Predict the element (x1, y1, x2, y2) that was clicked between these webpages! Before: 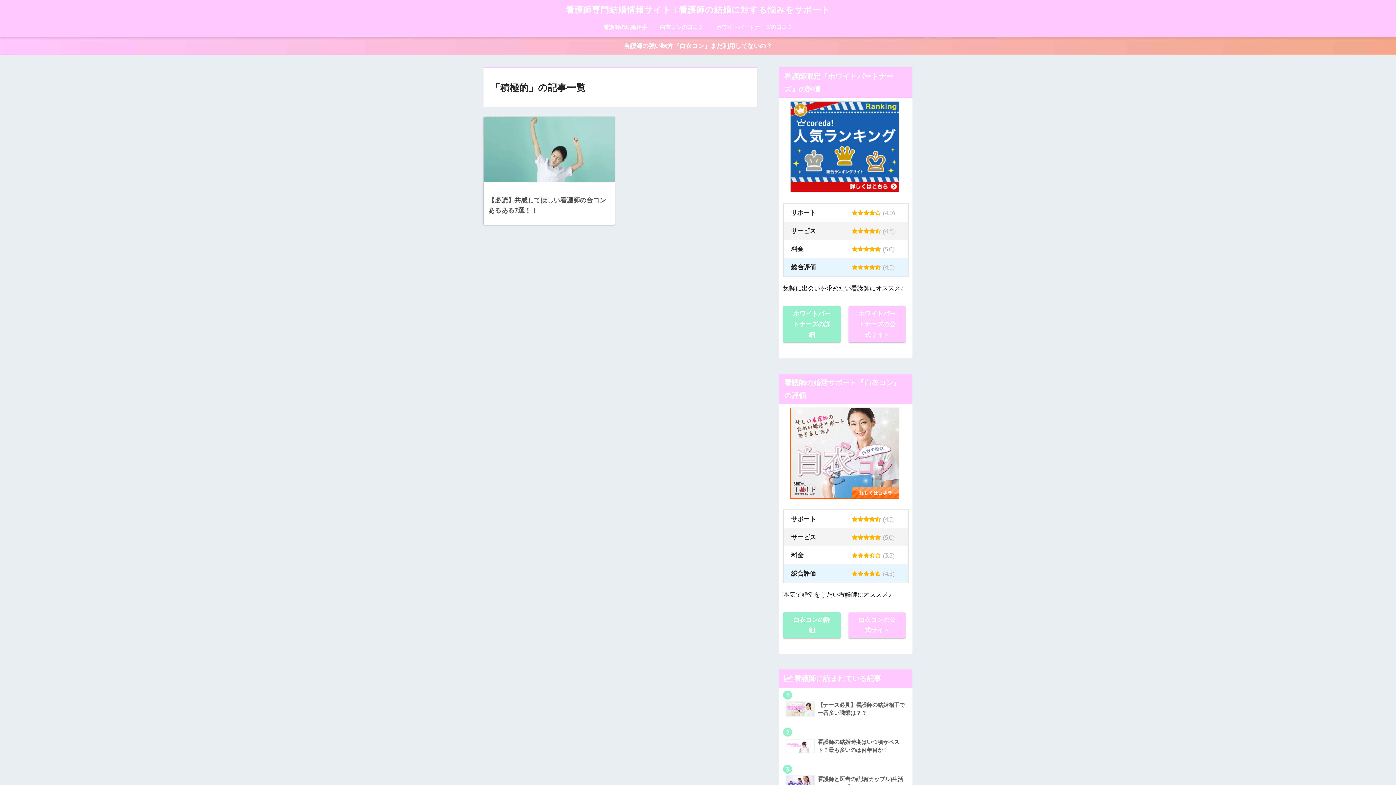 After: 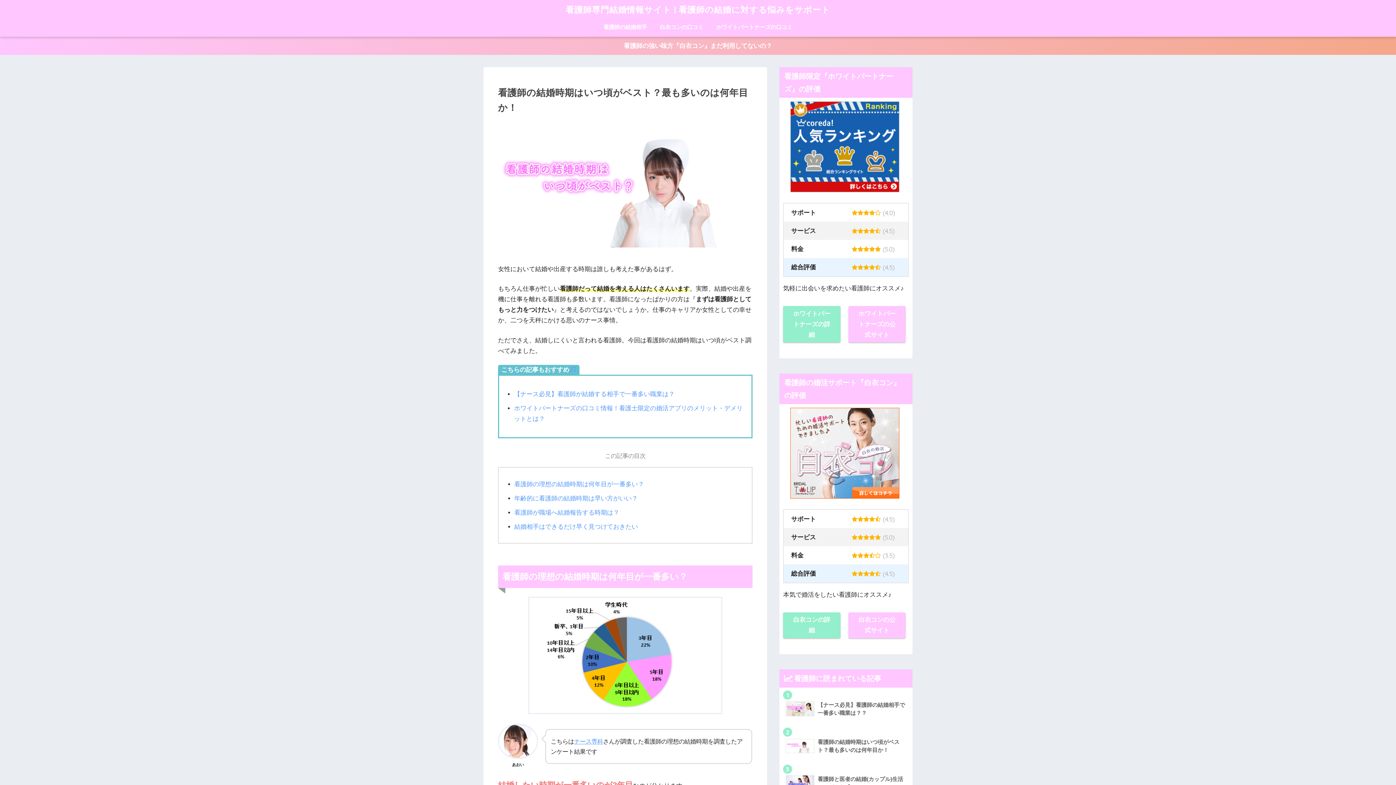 Action: label: 	看護師の結婚時期はいつ頃がベスト？最も多いのは何年目か！ bbox: (783, 728, 908, 765)